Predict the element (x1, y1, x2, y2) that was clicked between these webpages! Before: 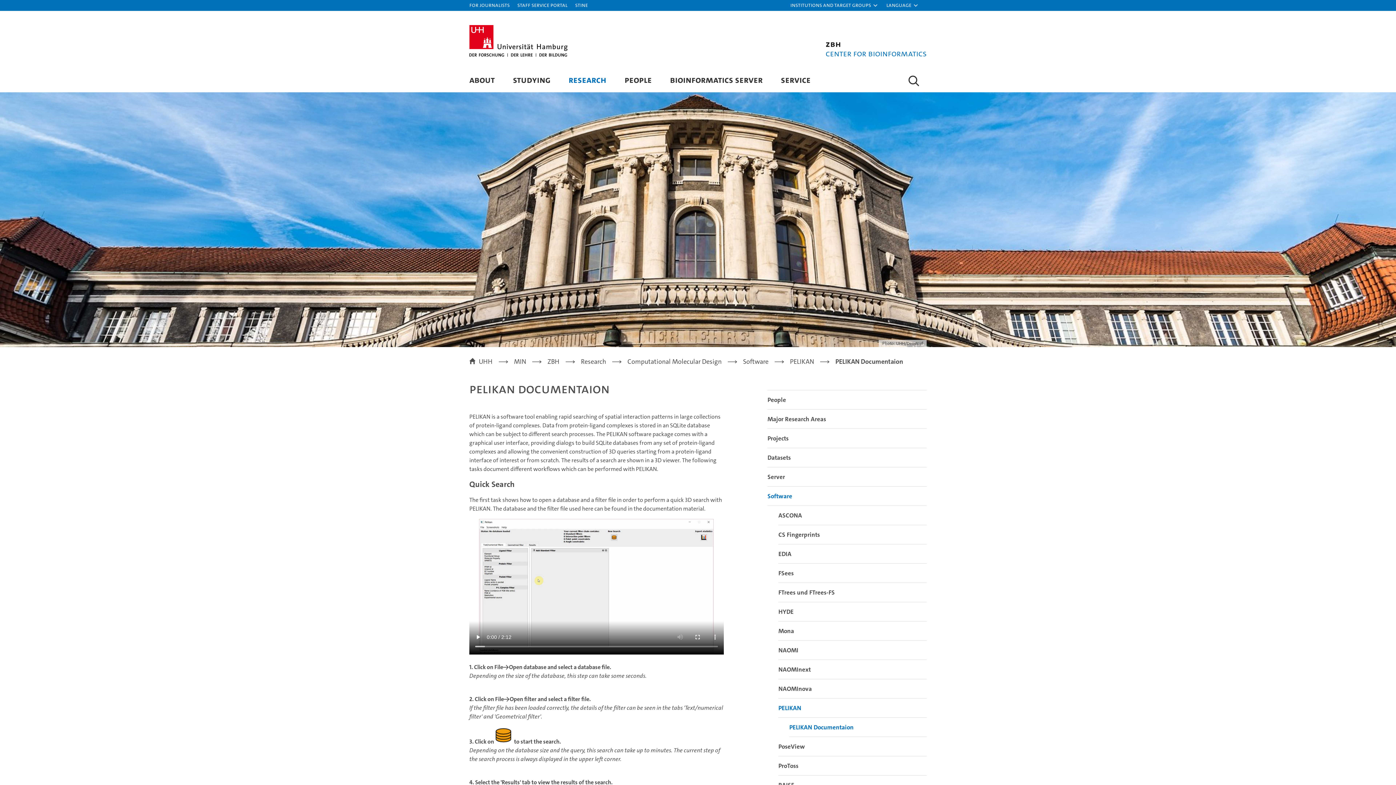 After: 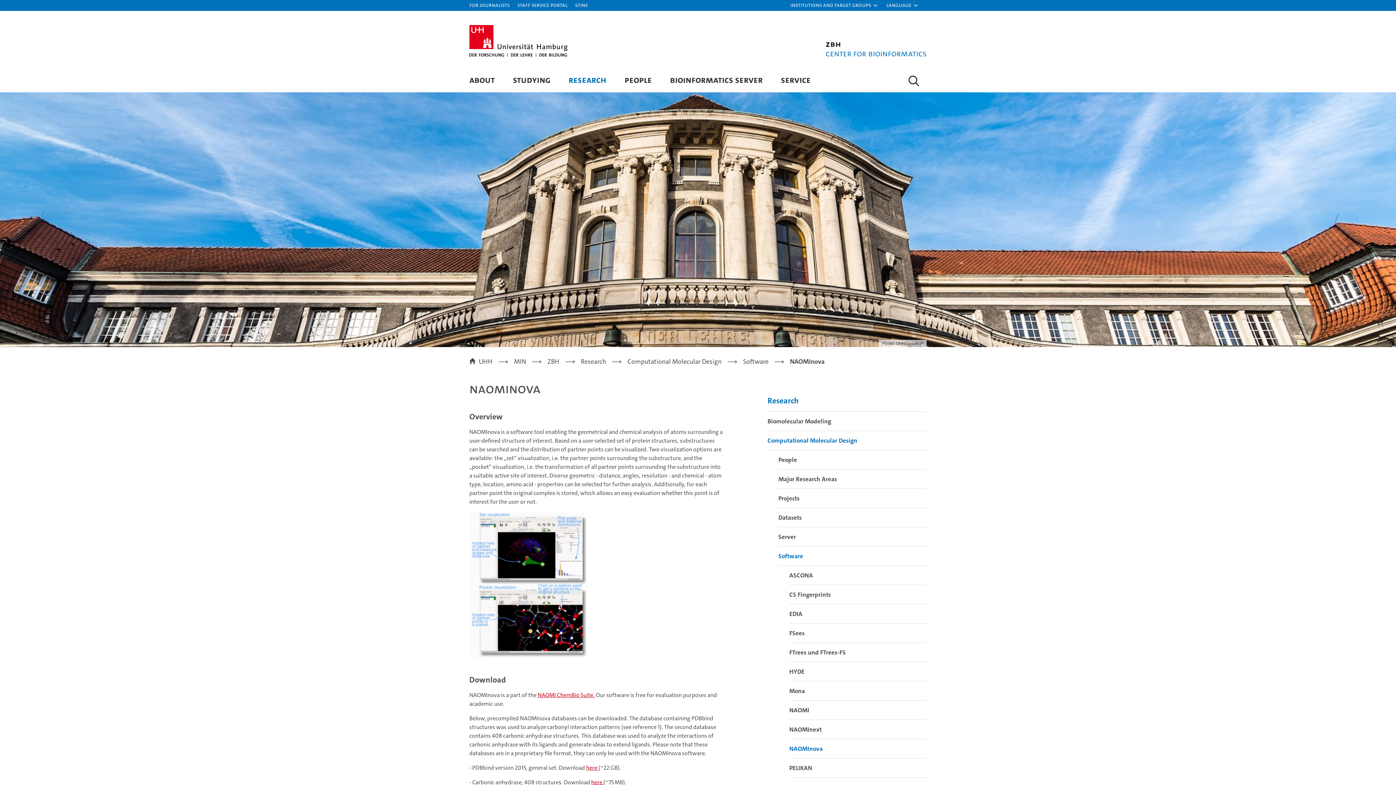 Action: bbox: (778, 679, 926, 698) label: NAOMInova